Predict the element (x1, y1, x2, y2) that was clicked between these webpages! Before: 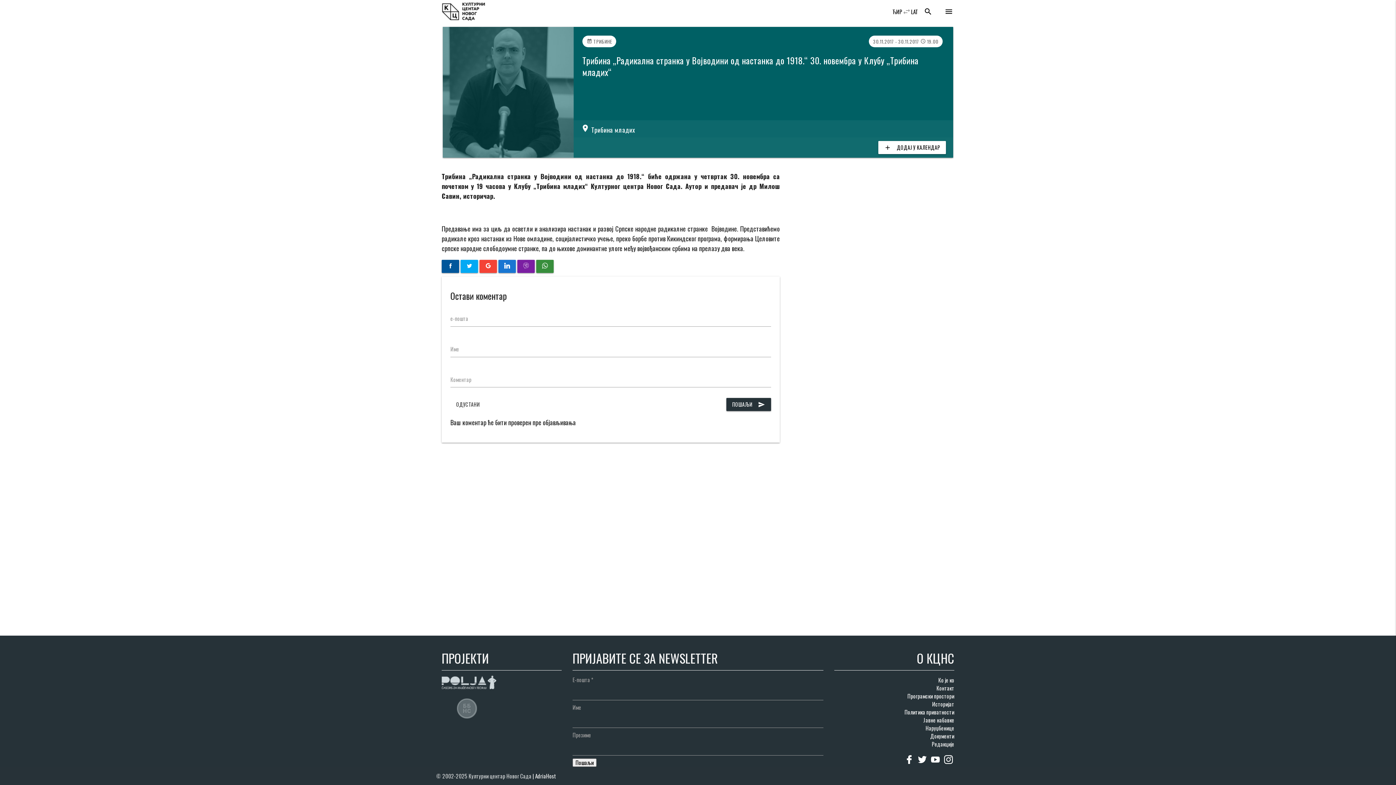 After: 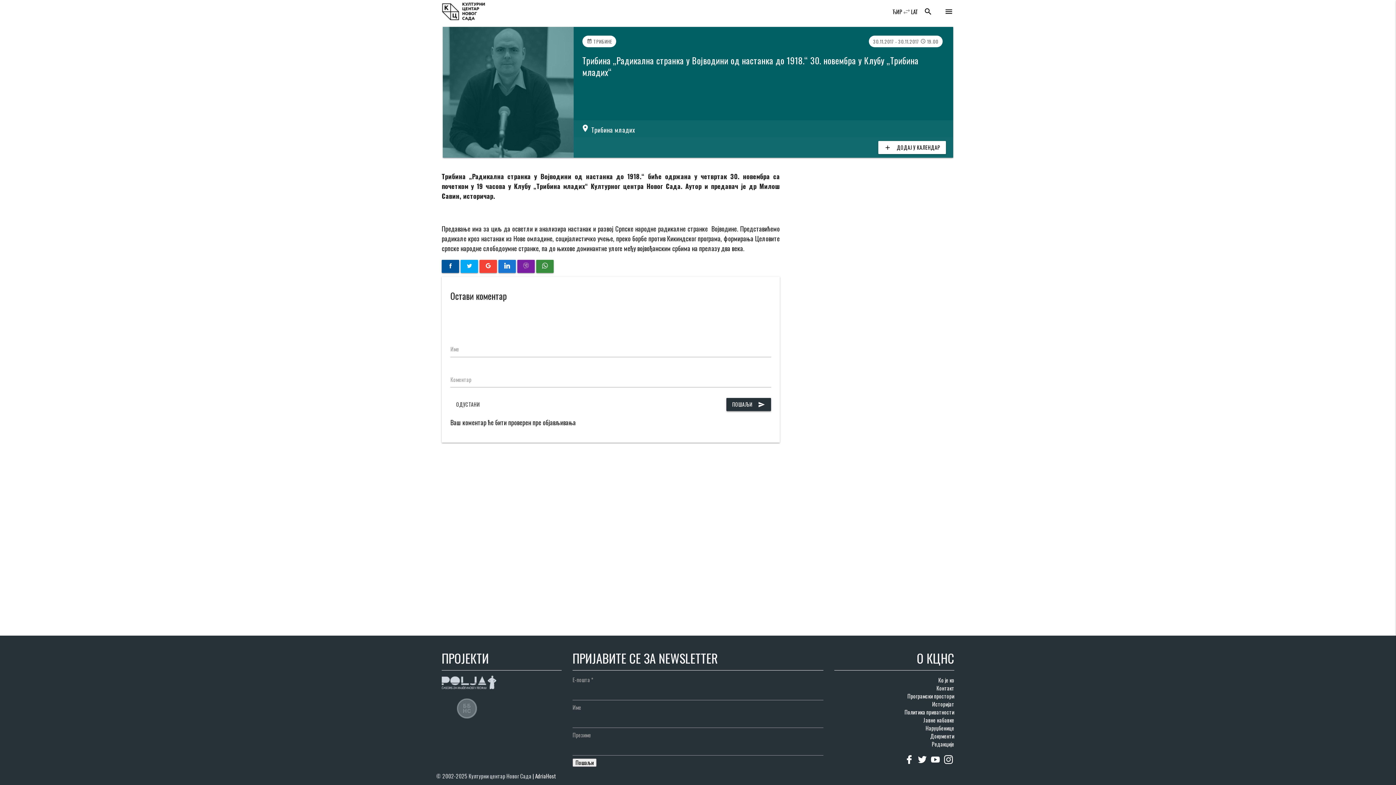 Action: label: ПОШАЉИ
send bbox: (726, 398, 771, 411)